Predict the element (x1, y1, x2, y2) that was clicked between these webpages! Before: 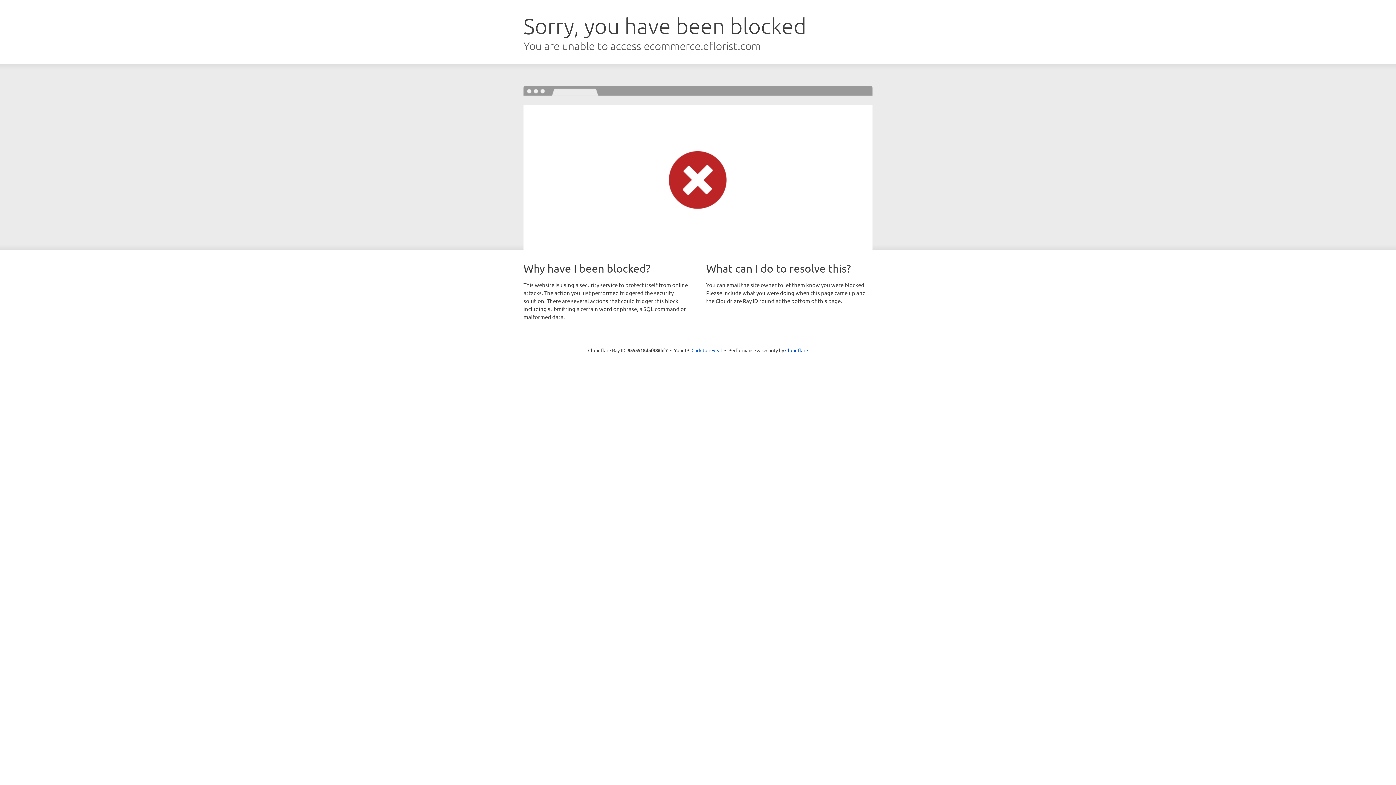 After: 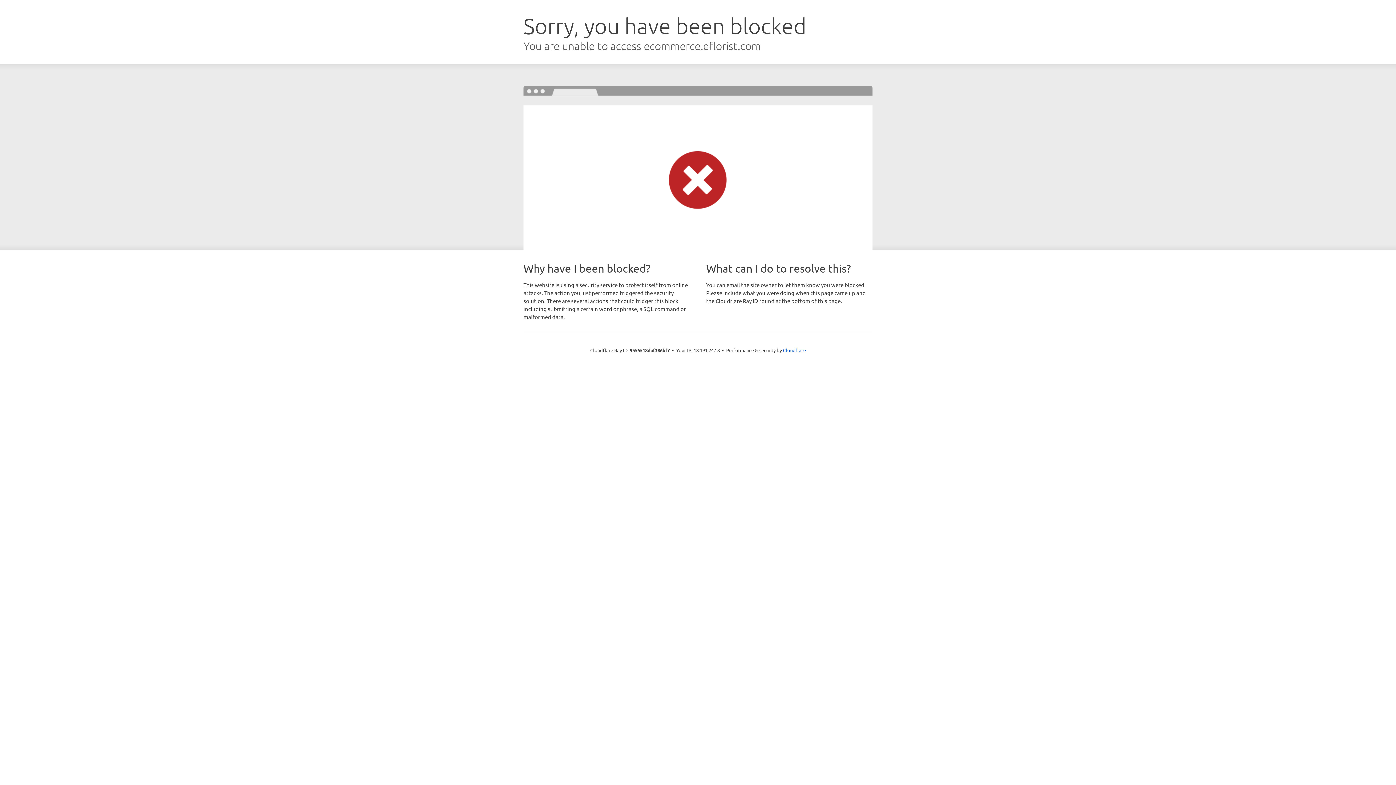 Action: bbox: (691, 346, 722, 353) label: Click to reveal